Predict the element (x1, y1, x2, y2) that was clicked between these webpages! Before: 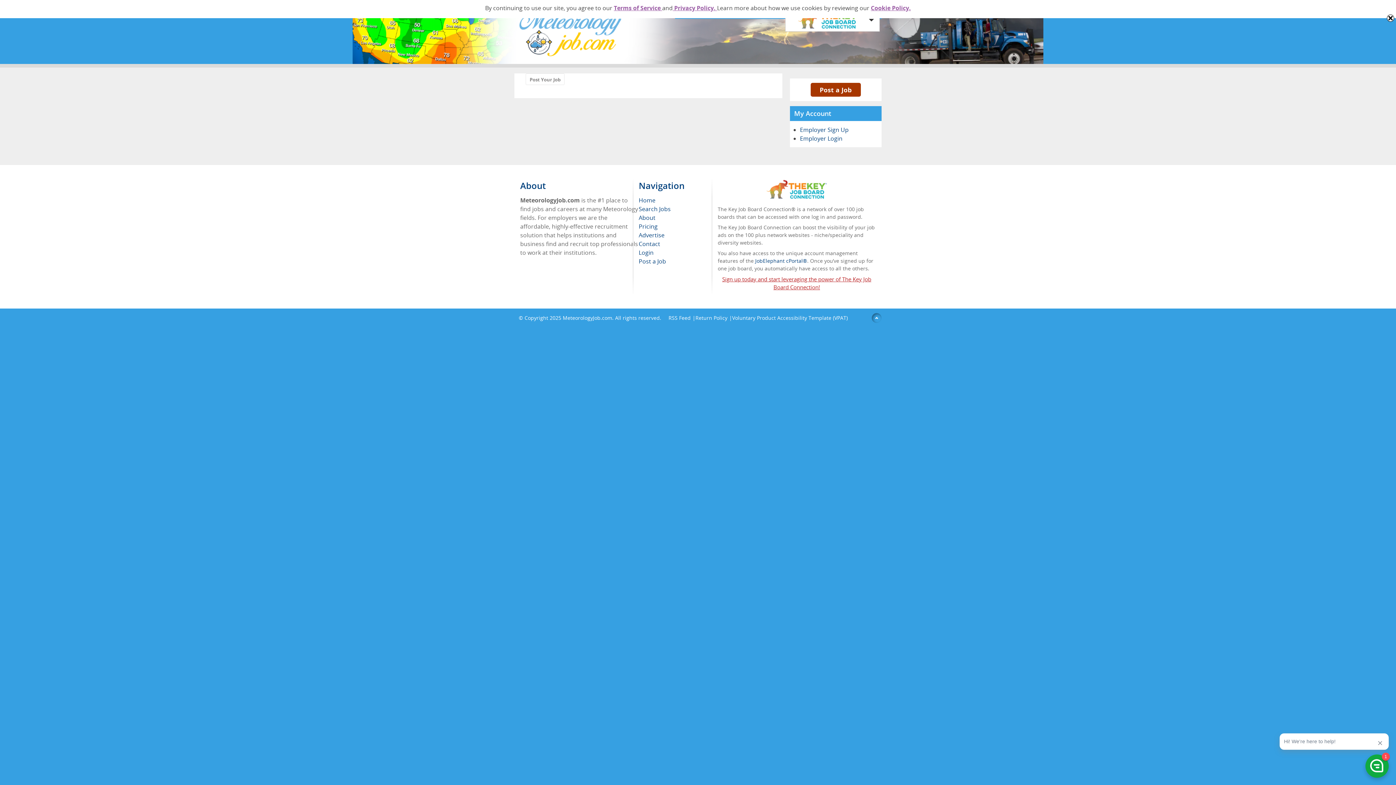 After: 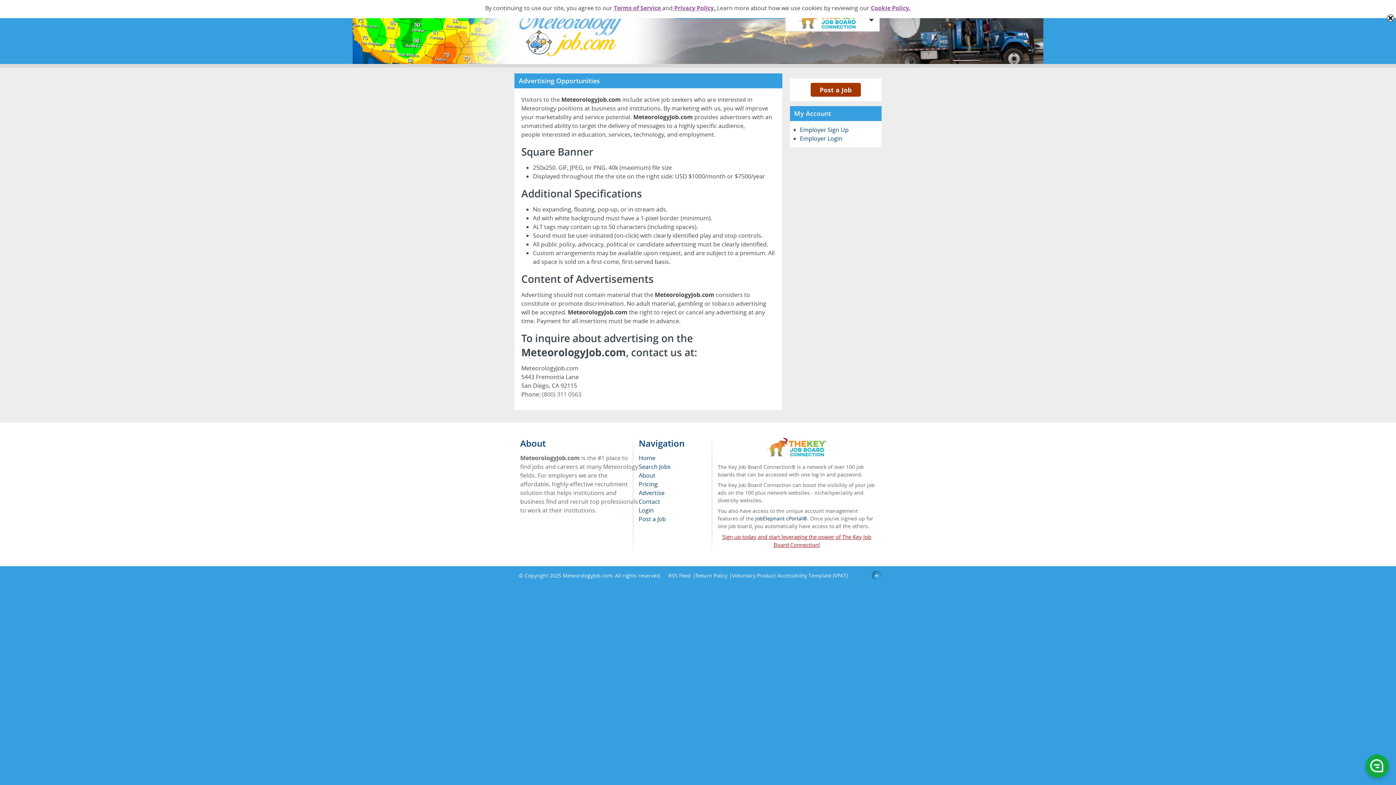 Action: label: Advertise bbox: (638, 231, 664, 239)